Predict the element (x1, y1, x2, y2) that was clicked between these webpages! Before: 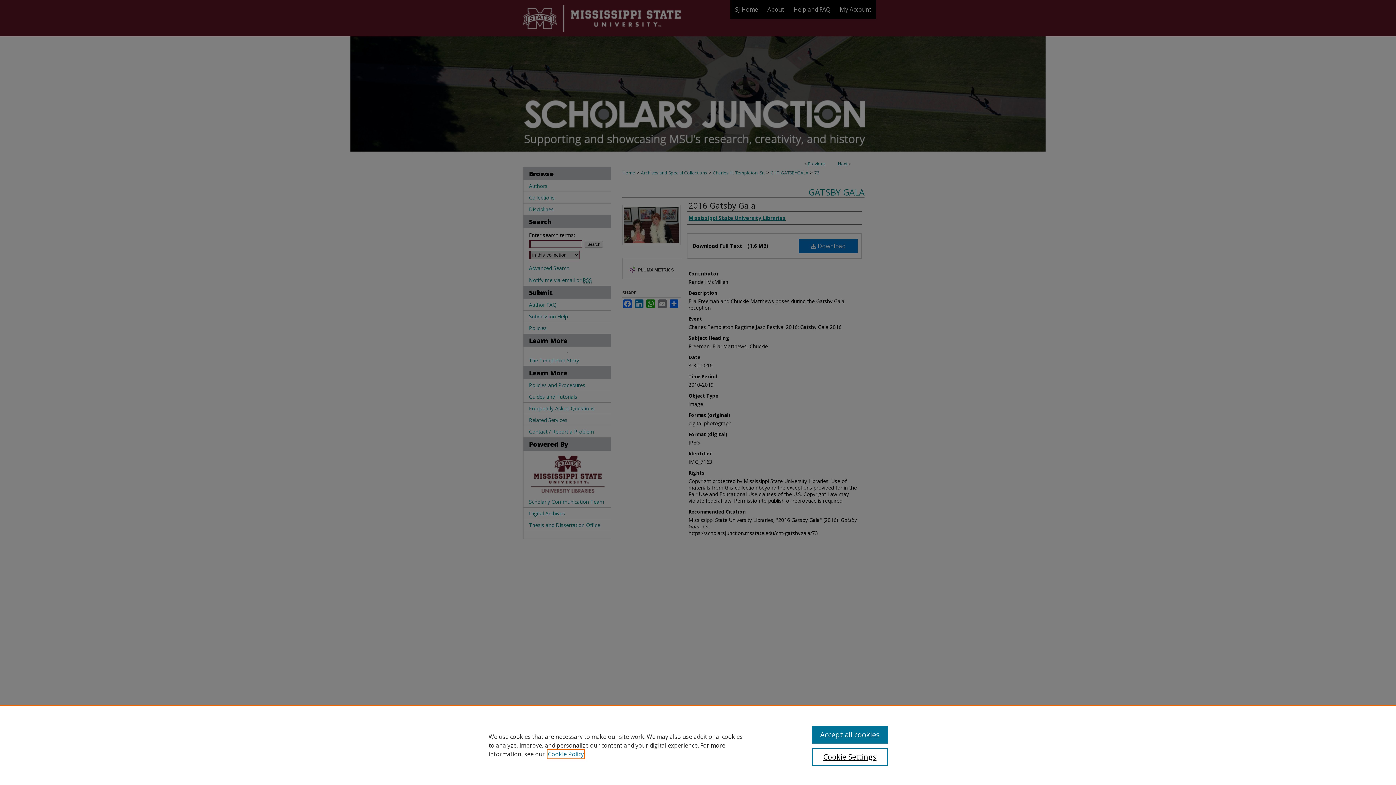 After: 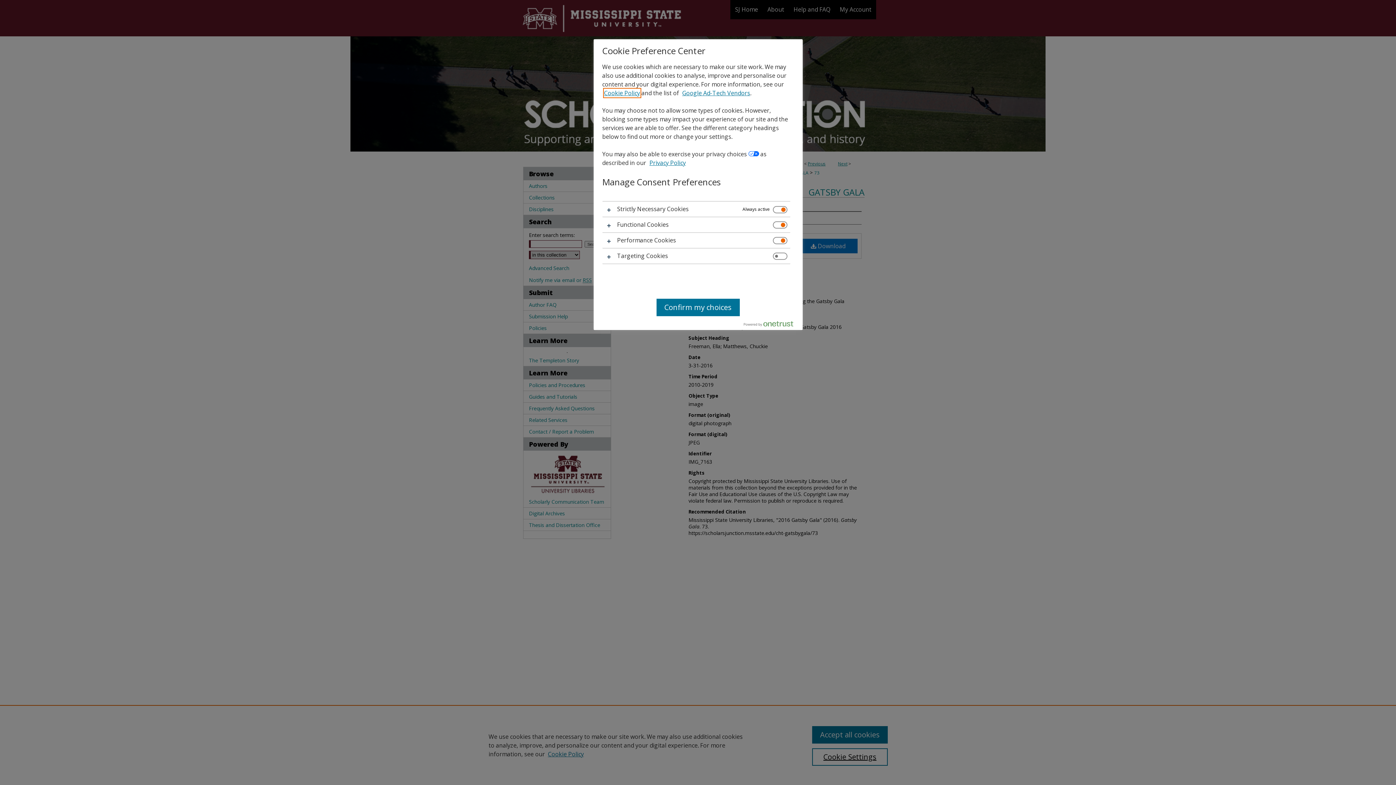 Action: label: Cookie Settings bbox: (812, 748, 887, 766)